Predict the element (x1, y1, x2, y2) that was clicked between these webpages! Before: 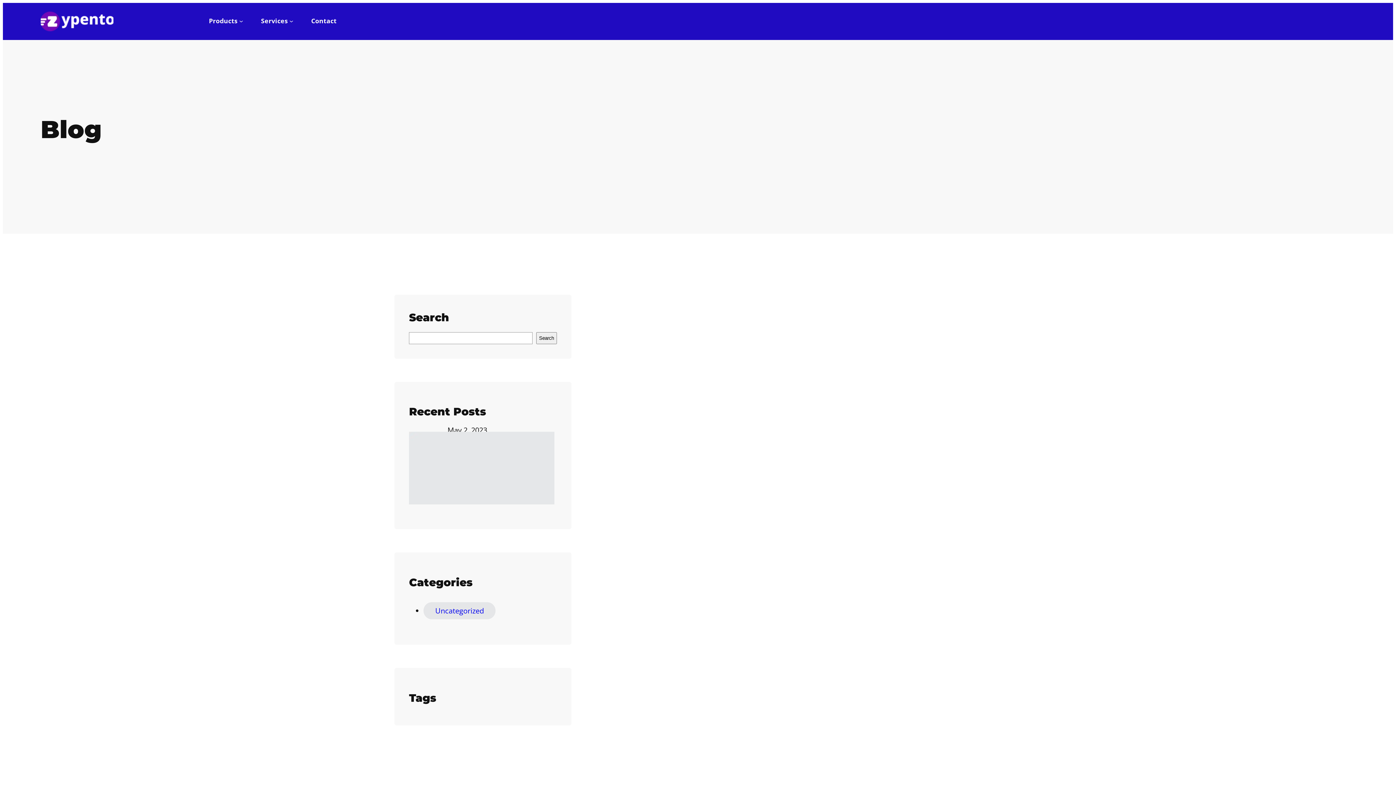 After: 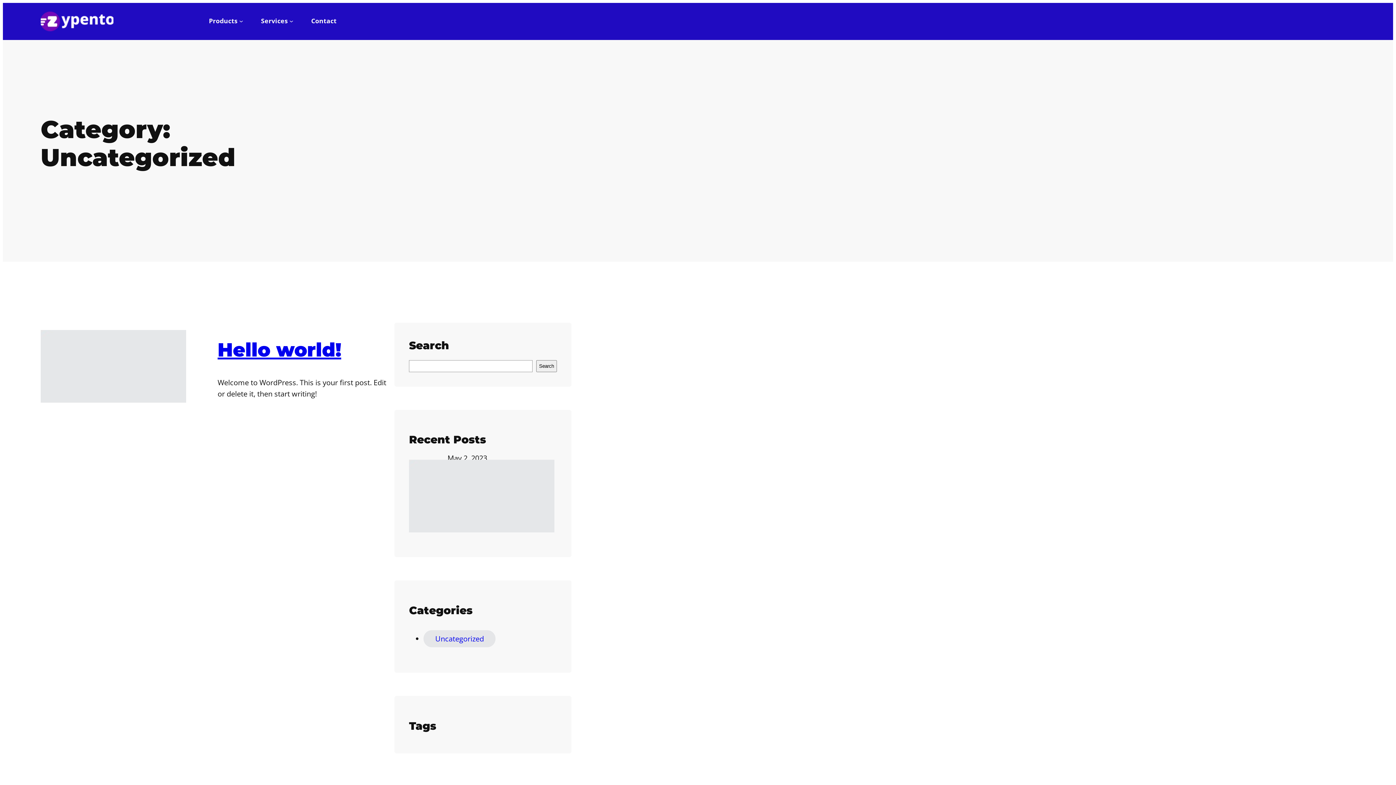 Action: label: Uncategorized bbox: (423, 602, 495, 619)